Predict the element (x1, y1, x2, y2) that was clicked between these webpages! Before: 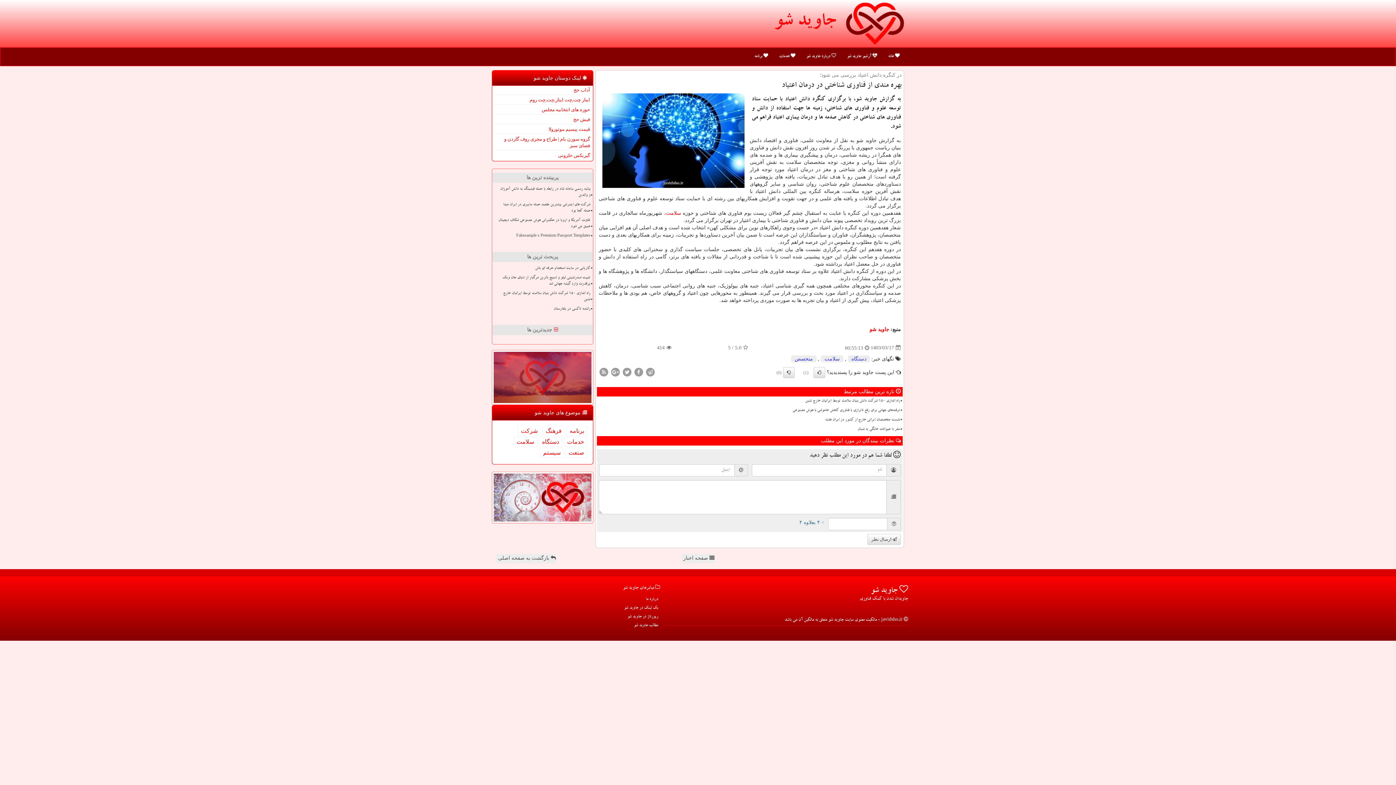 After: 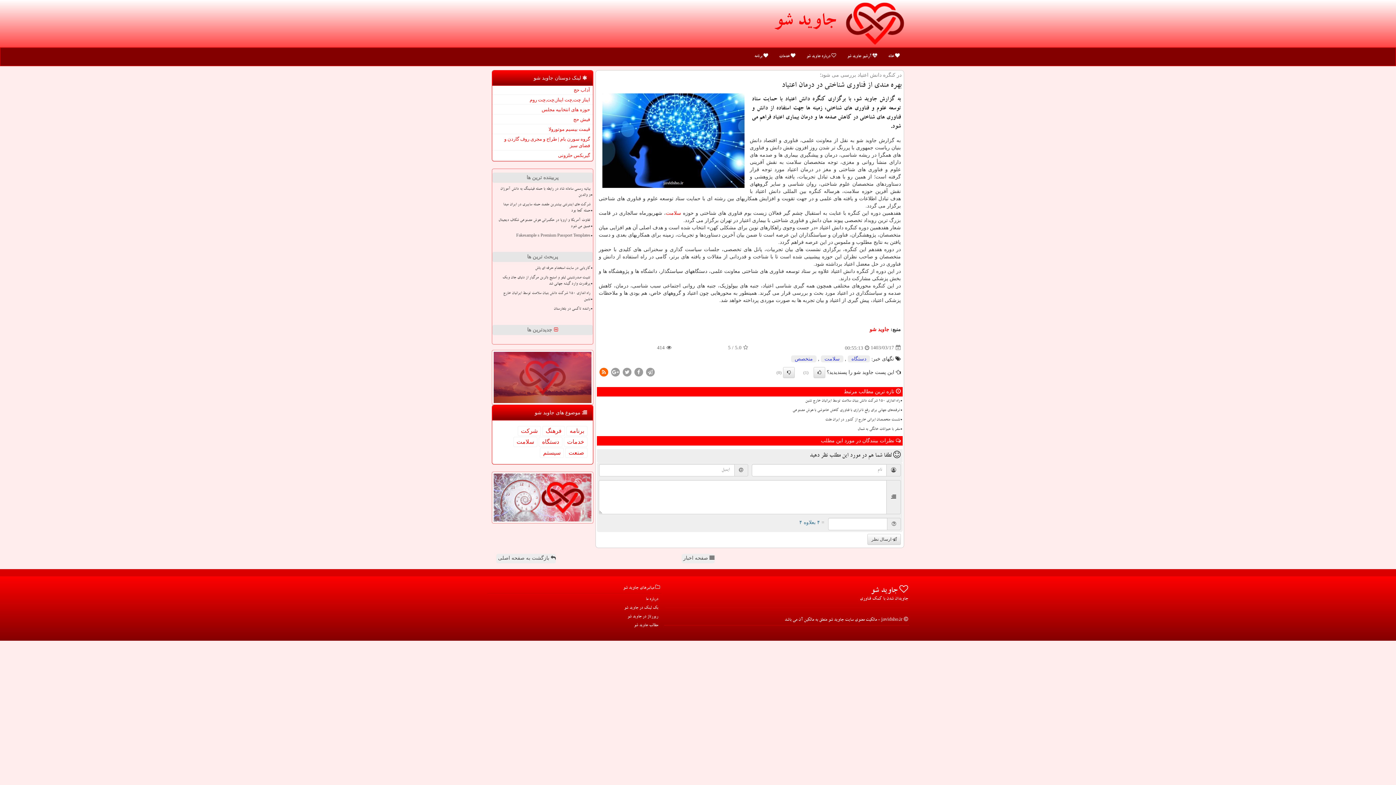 Action: bbox: (598, 369, 609, 374)